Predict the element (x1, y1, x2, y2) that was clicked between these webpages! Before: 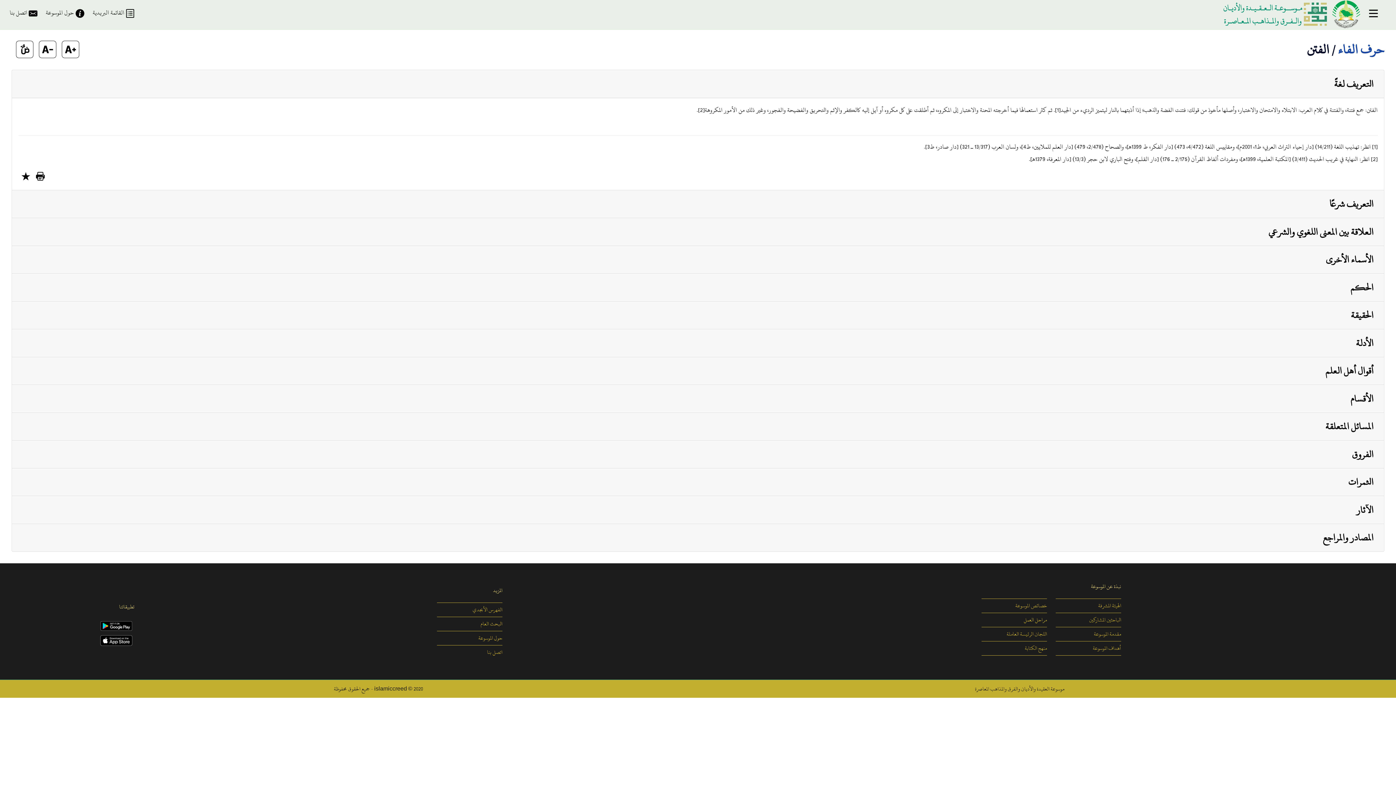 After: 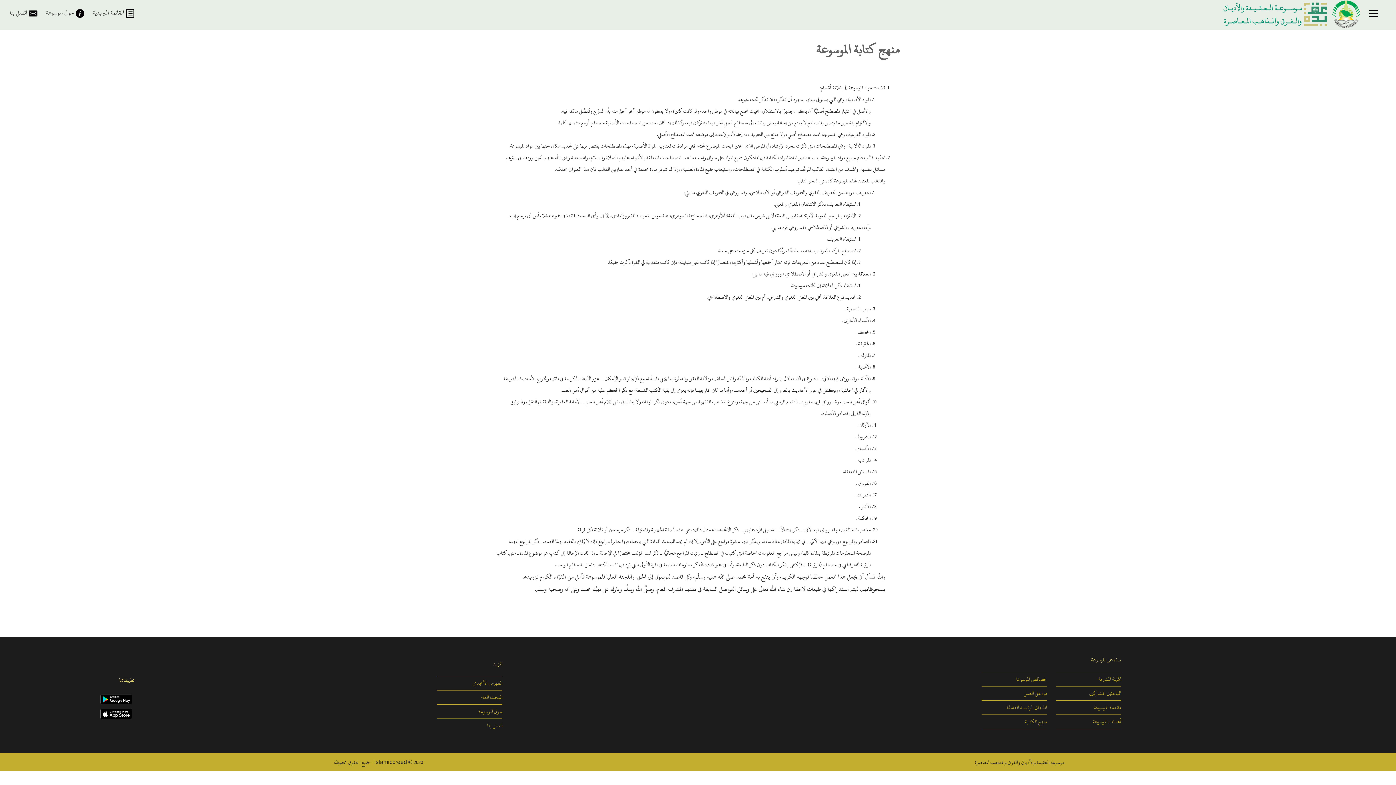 Action: label: منهج الكتابة bbox: (1025, 643, 1047, 653)